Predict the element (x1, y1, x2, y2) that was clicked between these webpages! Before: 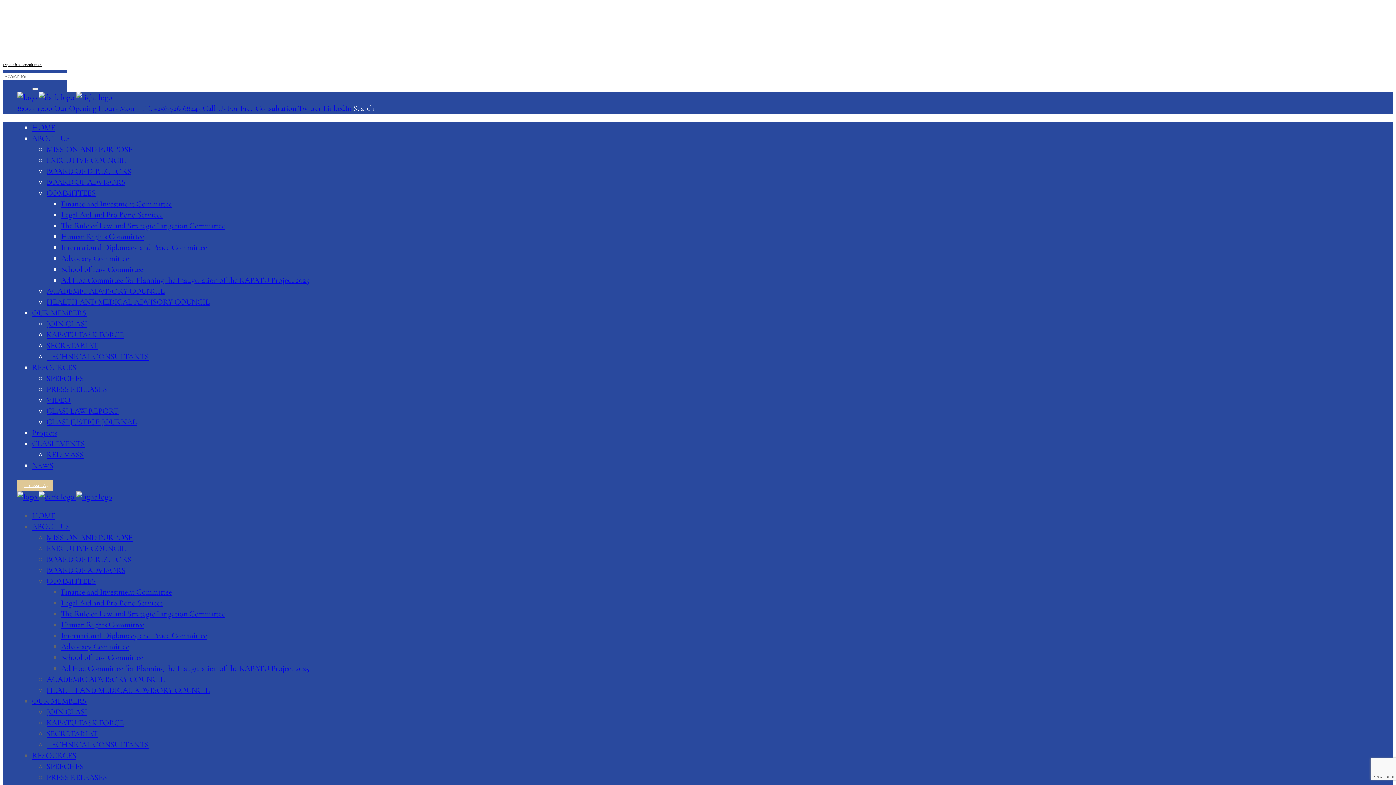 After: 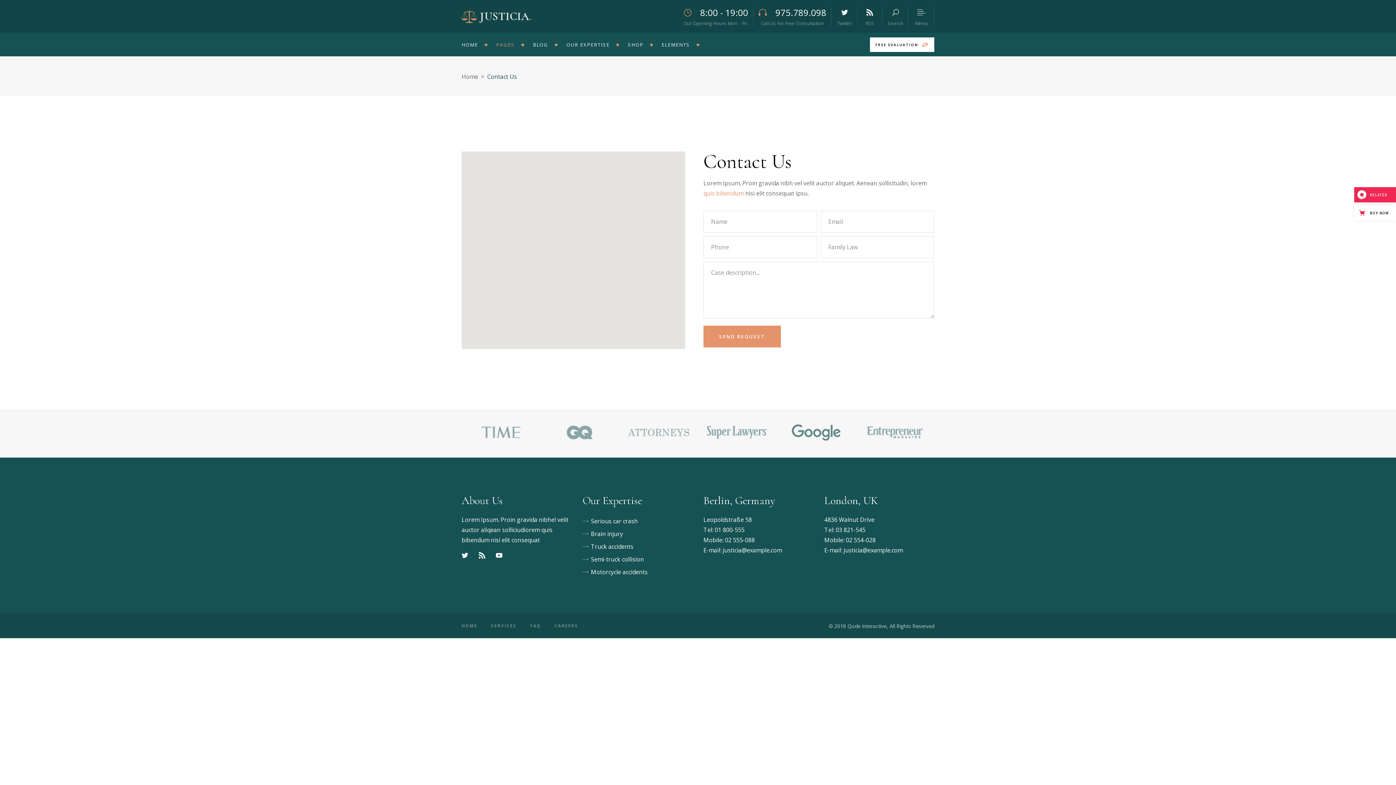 Action: bbox: (2, 62, 41, 66) label: request free concultation